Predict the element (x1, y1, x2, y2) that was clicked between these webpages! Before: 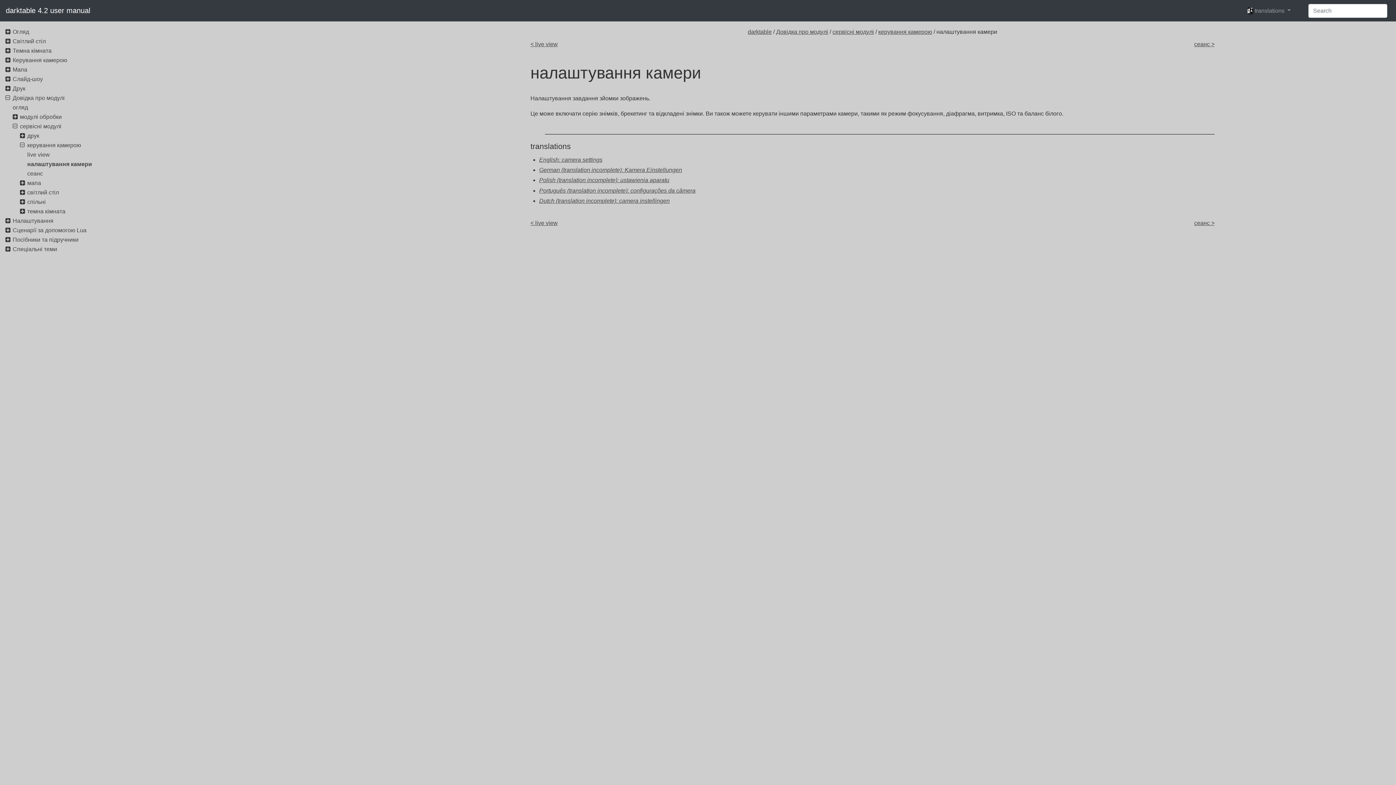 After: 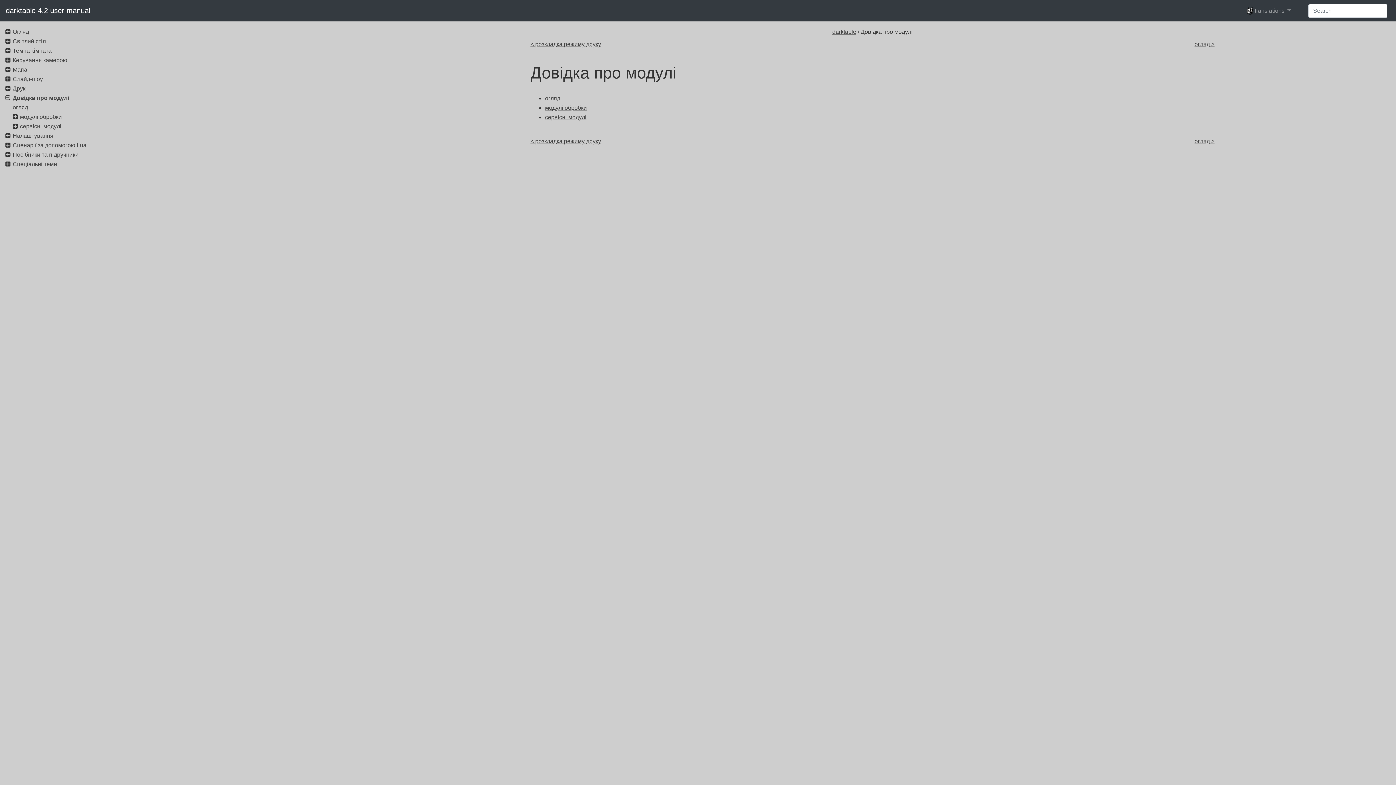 Action: label: Довідка про модулі bbox: (776, 28, 828, 34)